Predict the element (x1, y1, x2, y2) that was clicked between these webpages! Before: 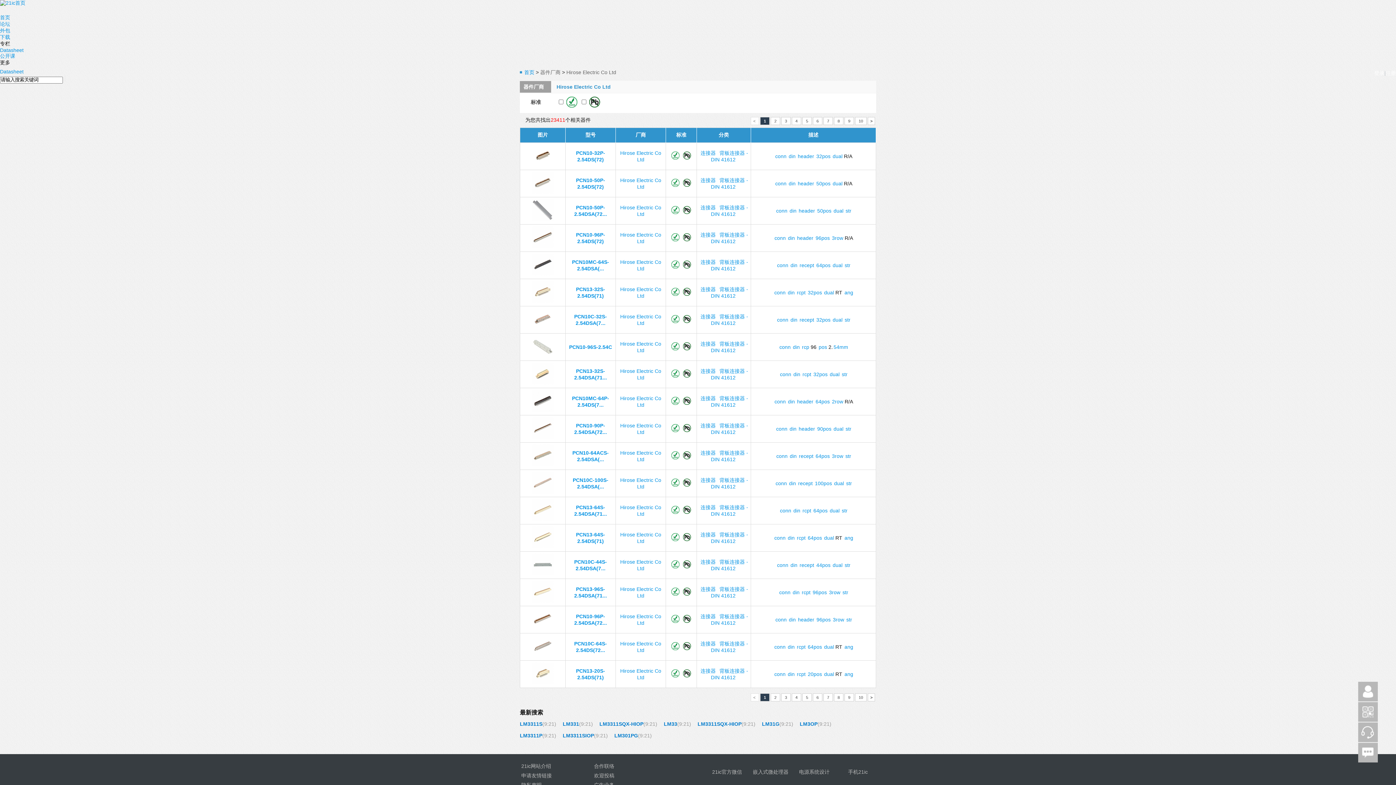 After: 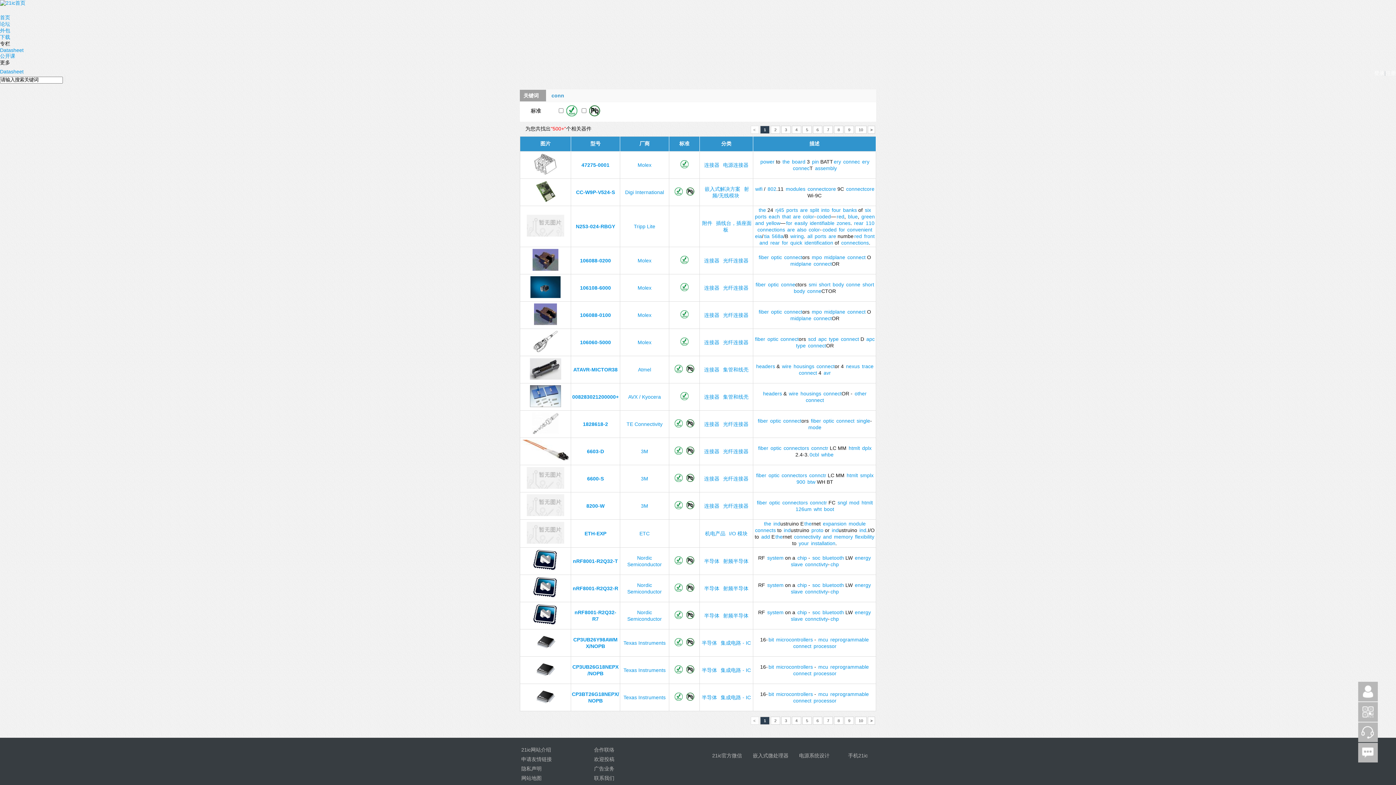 Action: bbox: (777, 562, 788, 568) label: conn